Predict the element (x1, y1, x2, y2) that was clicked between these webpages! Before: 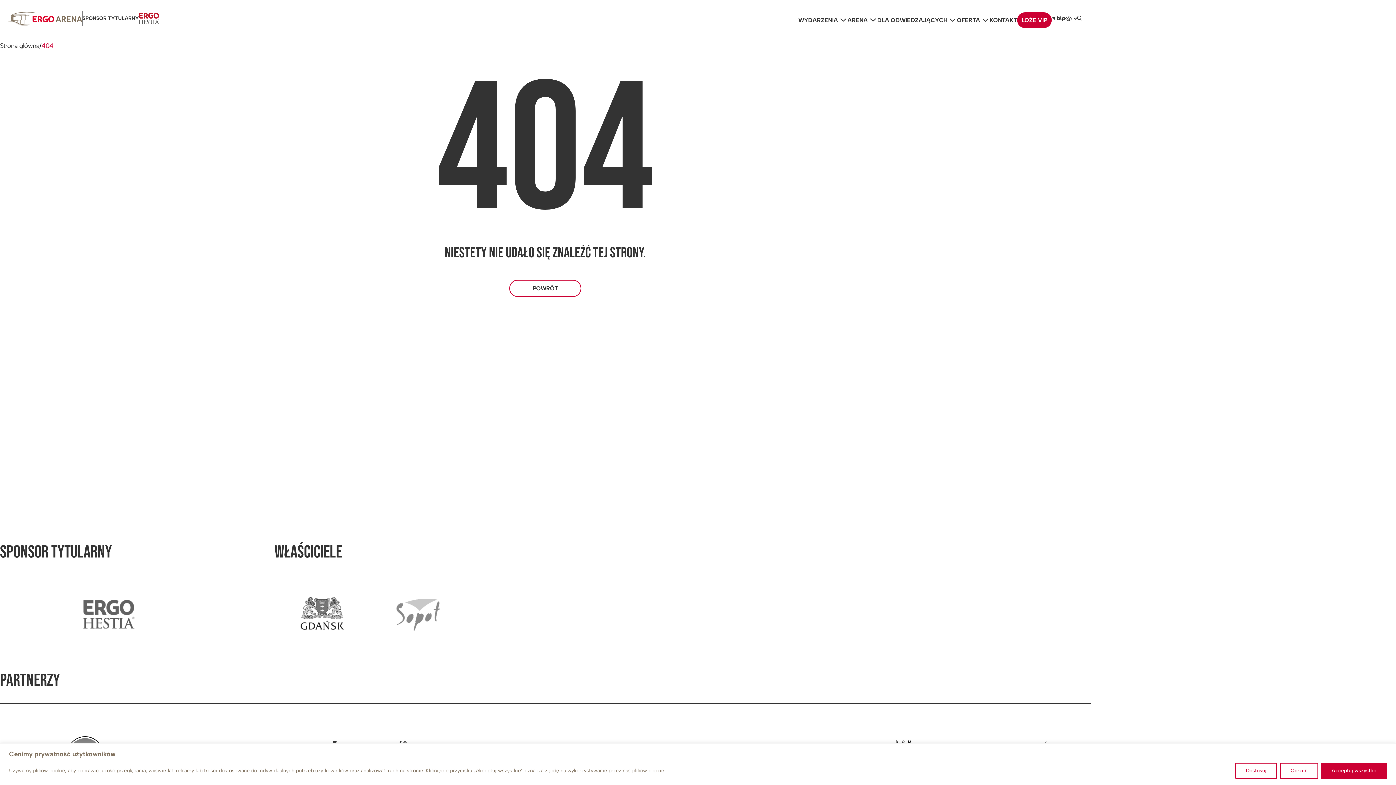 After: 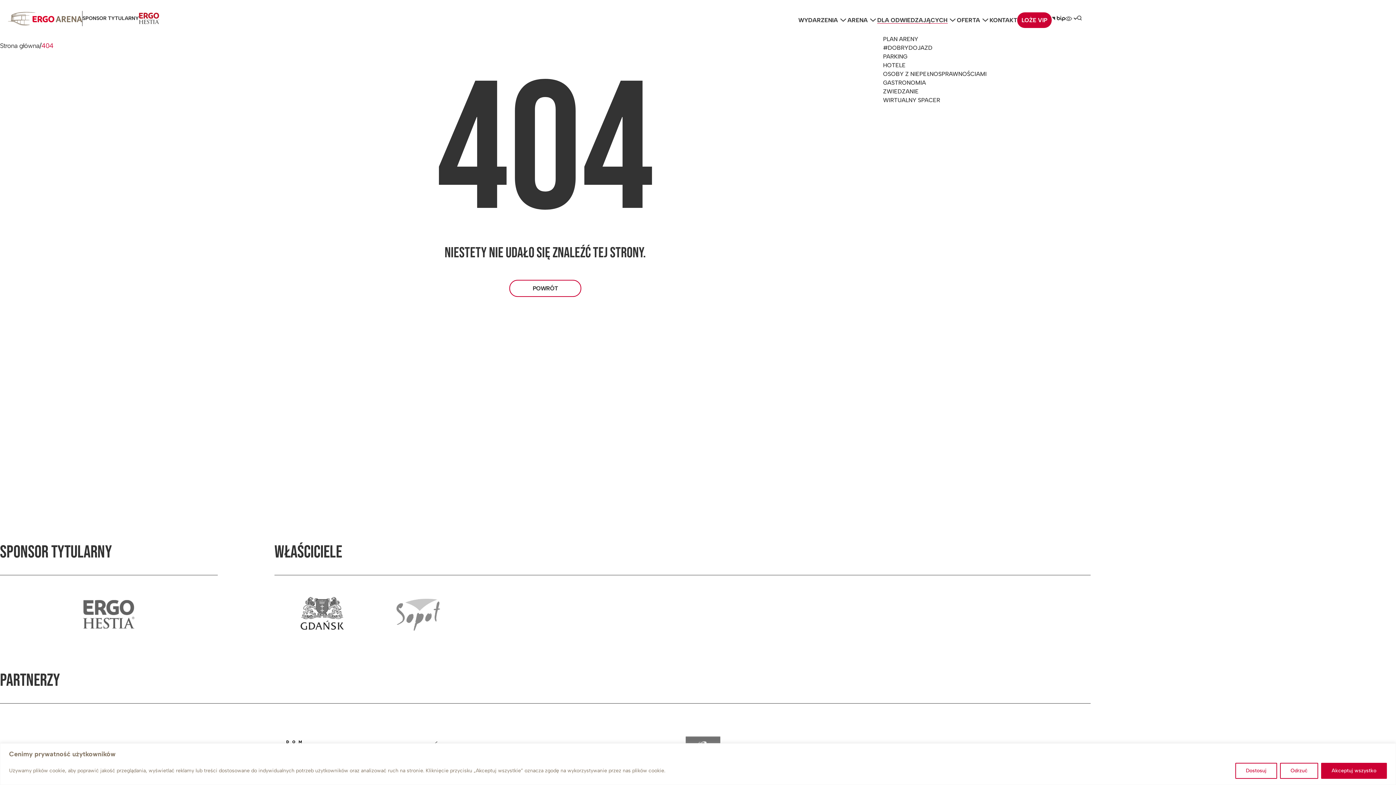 Action: bbox: (877, 16, 952, 23) label: DLA ODWIEDZAJĄCYCH